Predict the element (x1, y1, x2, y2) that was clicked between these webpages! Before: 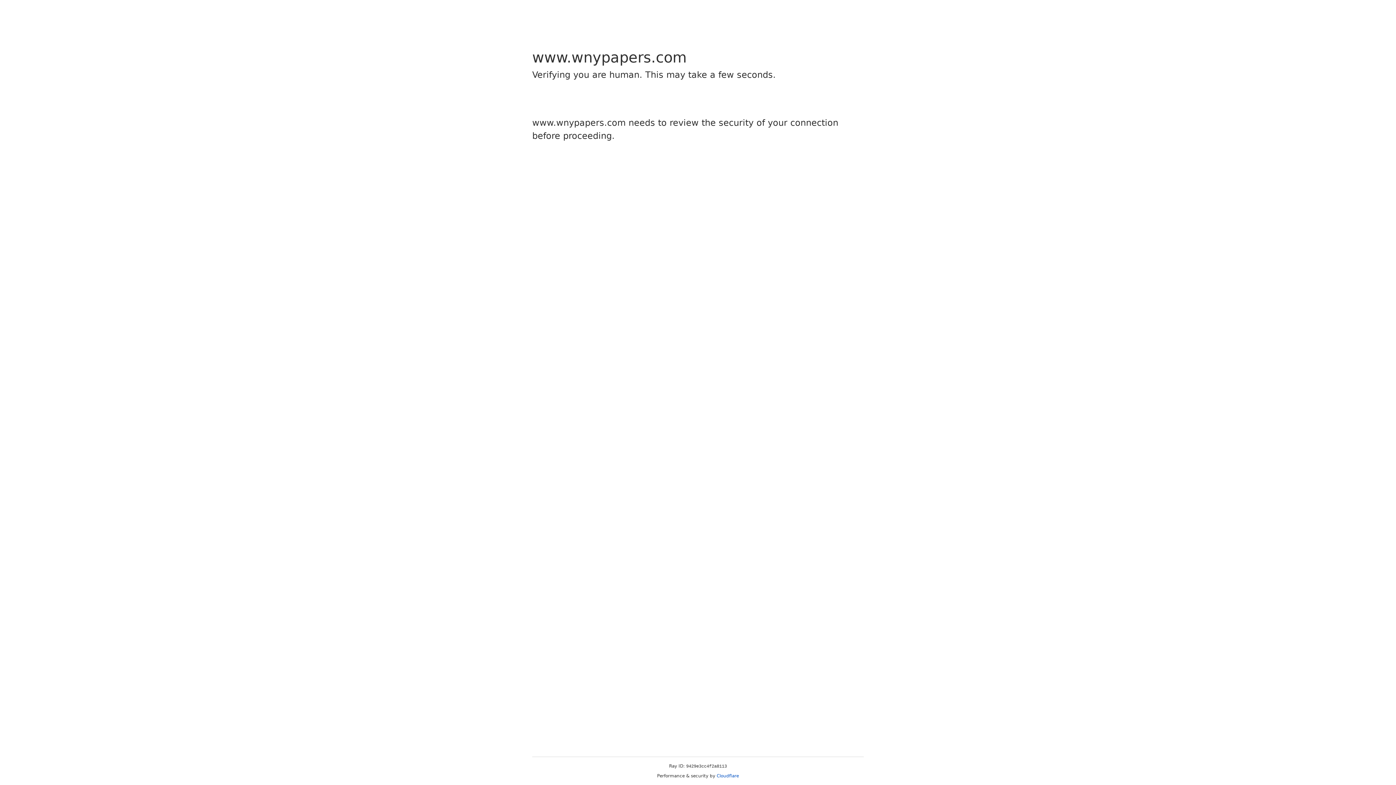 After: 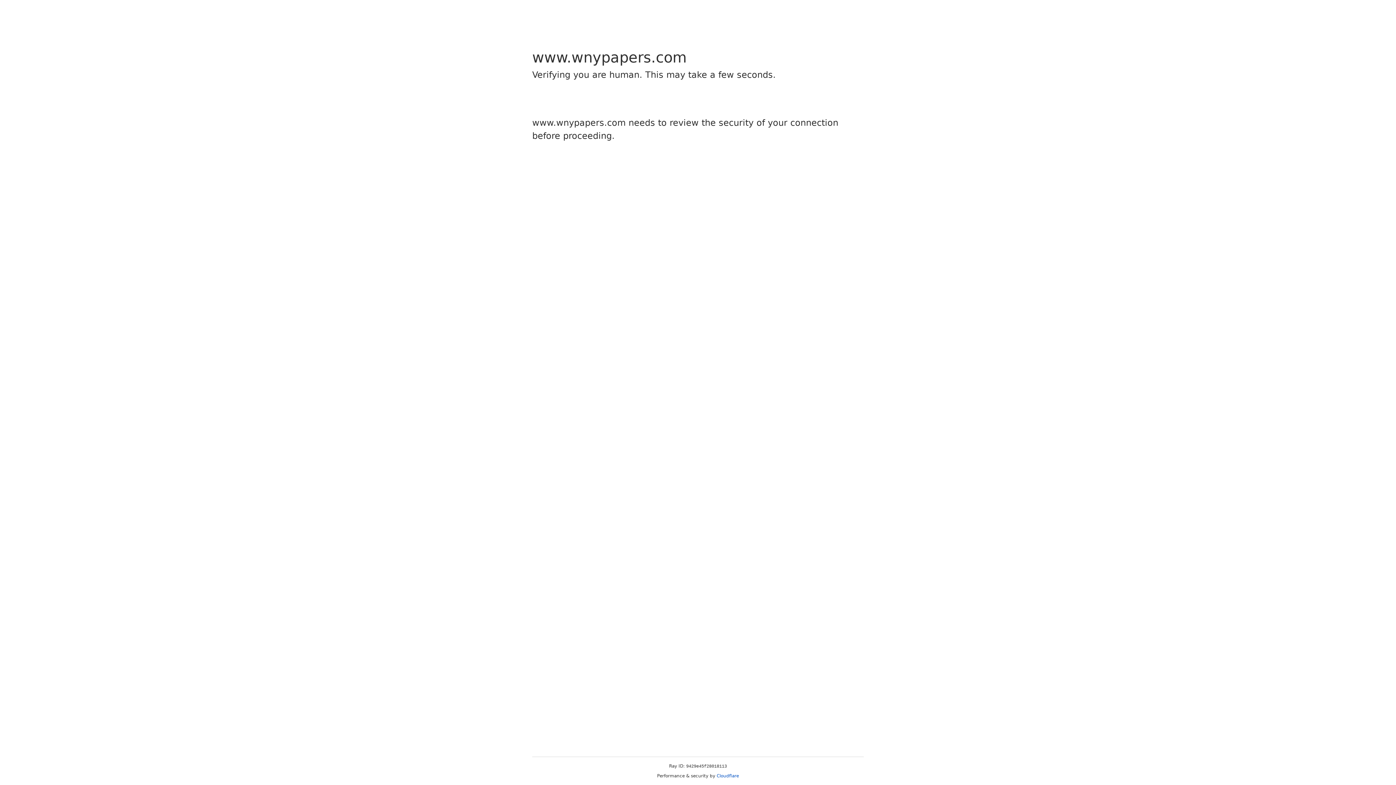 Action: label: Cloudflare bbox: (716, 773, 739, 778)